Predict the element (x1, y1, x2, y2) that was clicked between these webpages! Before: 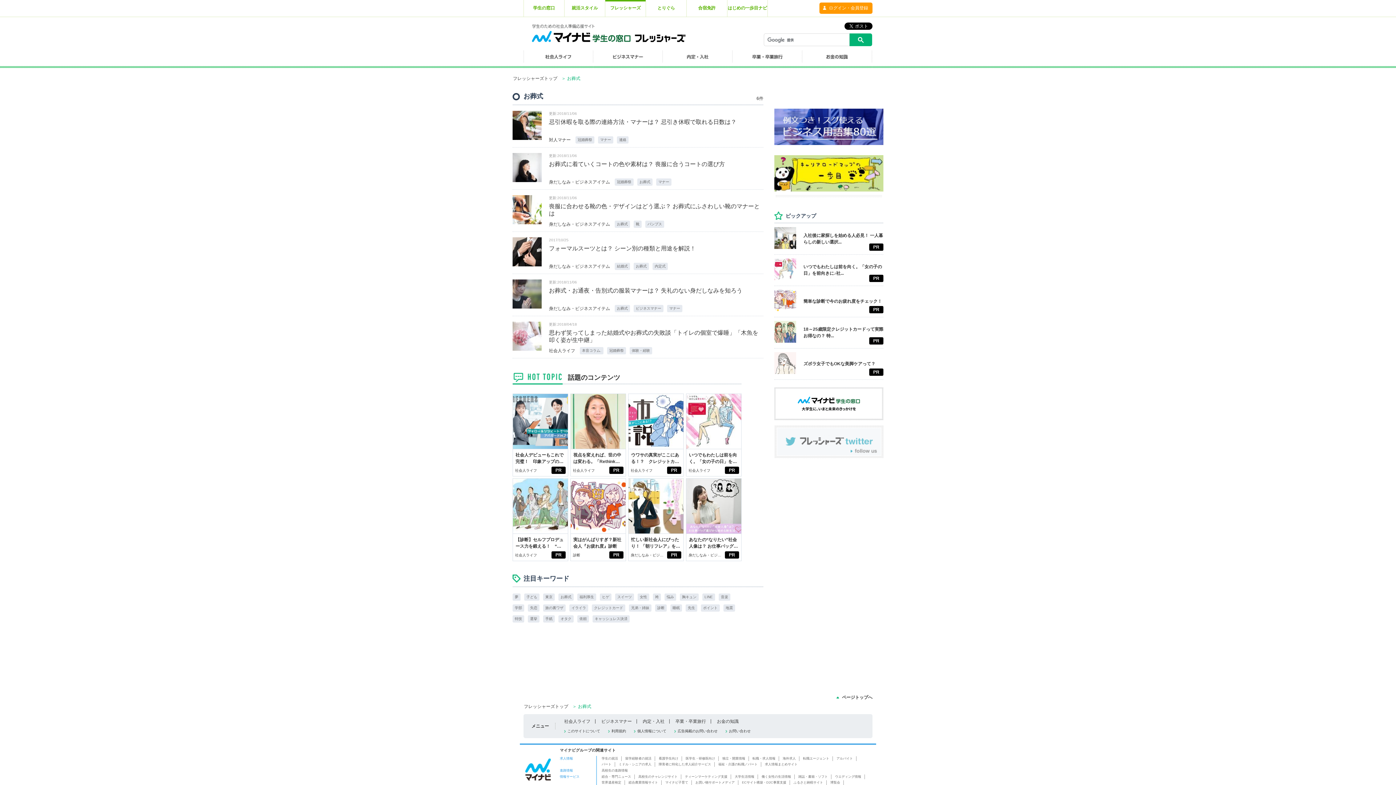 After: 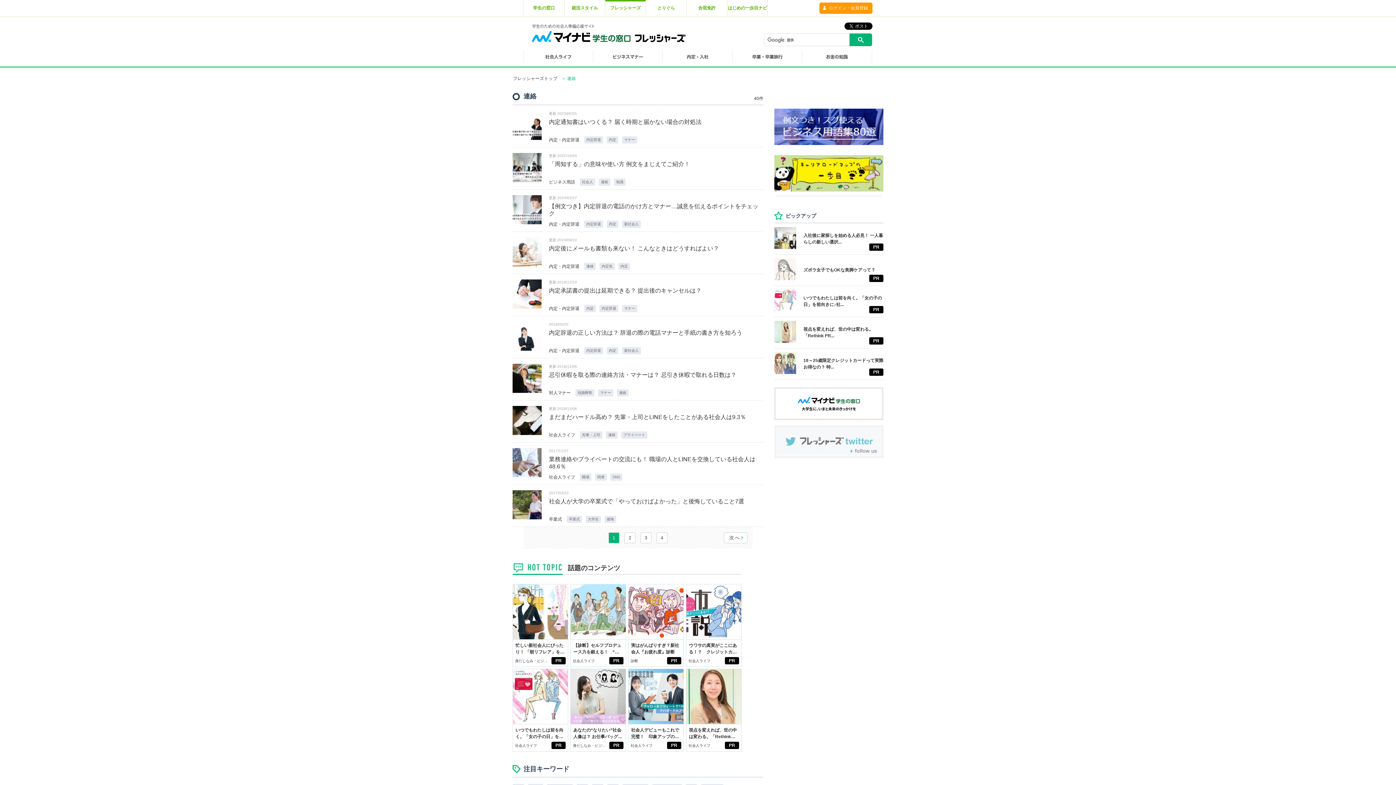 Action: bbox: (617, 136, 628, 143) label: 連絡